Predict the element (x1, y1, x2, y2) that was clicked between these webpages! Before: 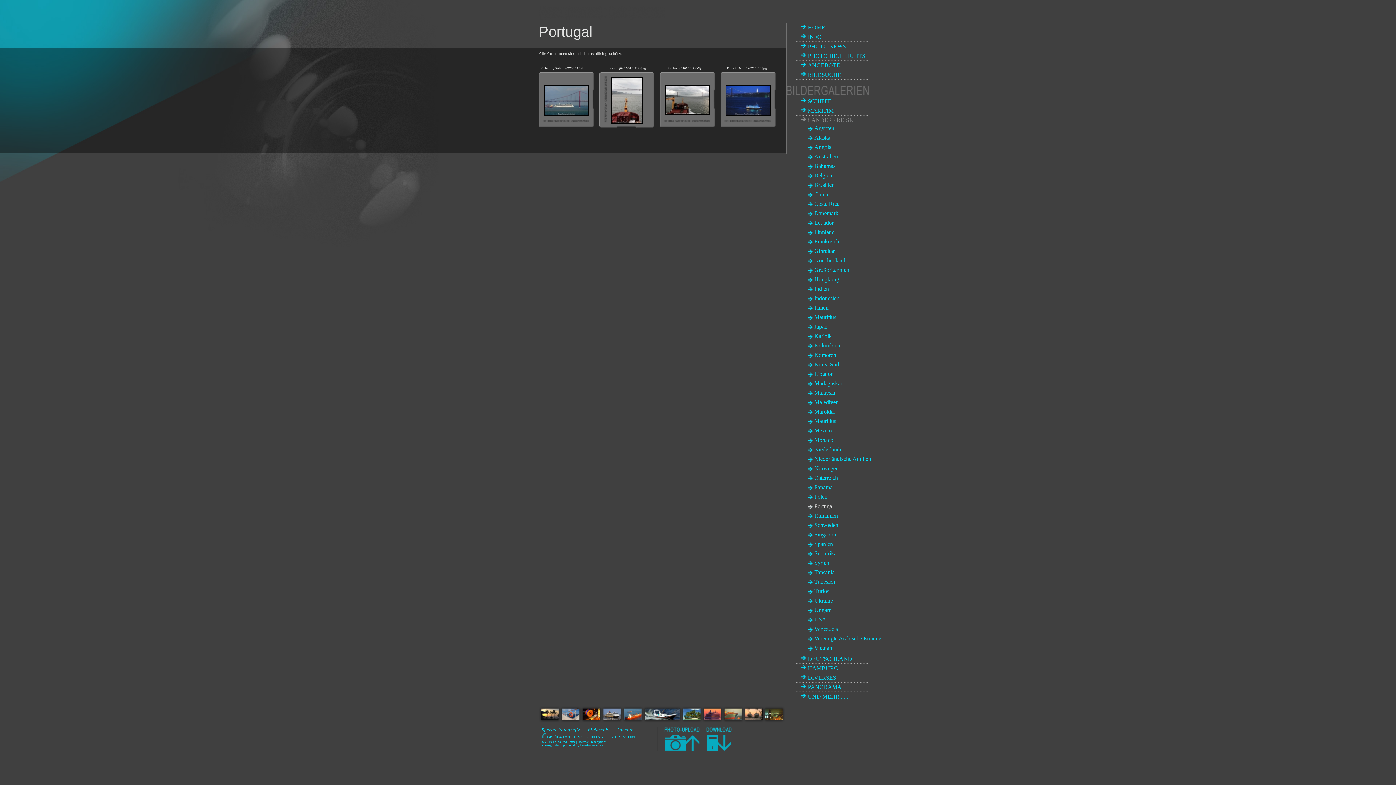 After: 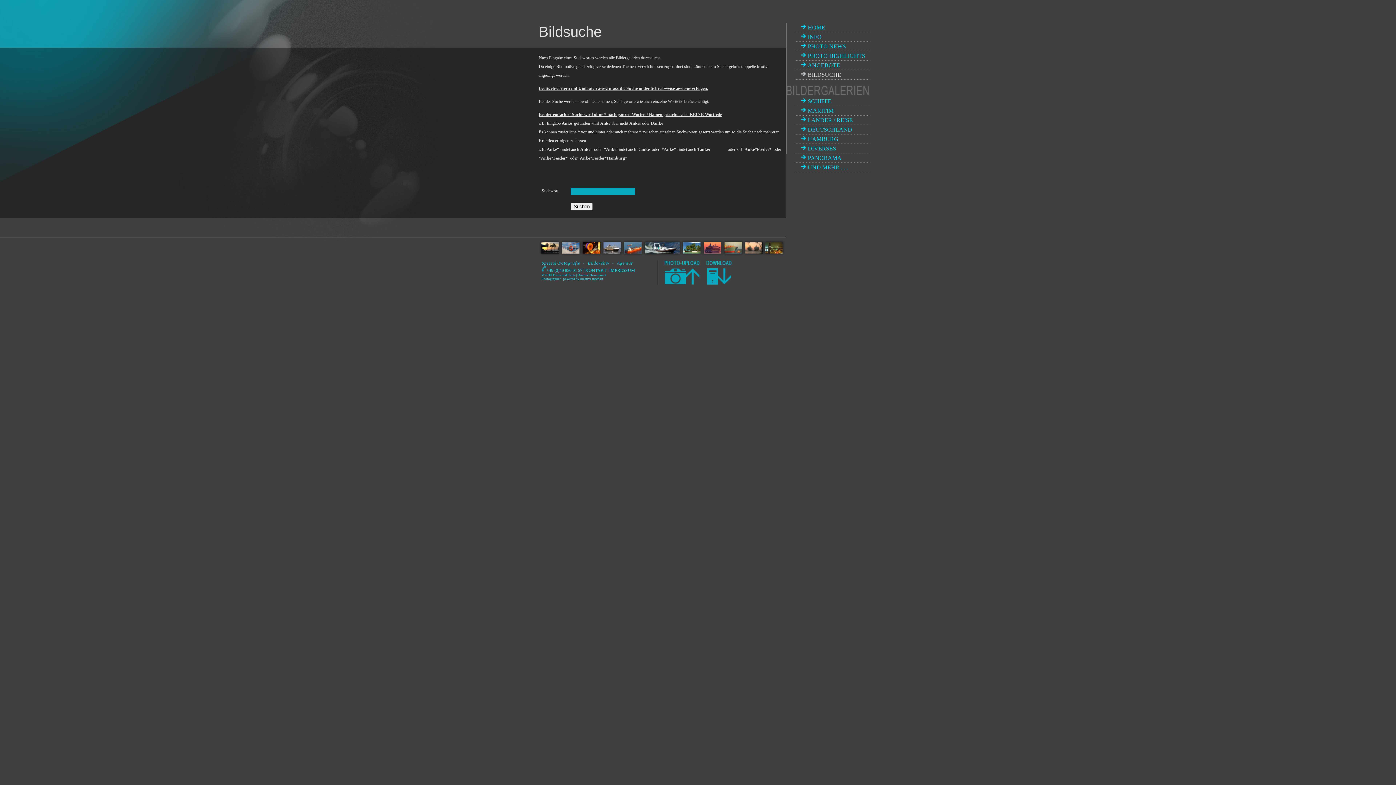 Action: label: BILDSUCHE bbox: (801, 70, 841, 77)